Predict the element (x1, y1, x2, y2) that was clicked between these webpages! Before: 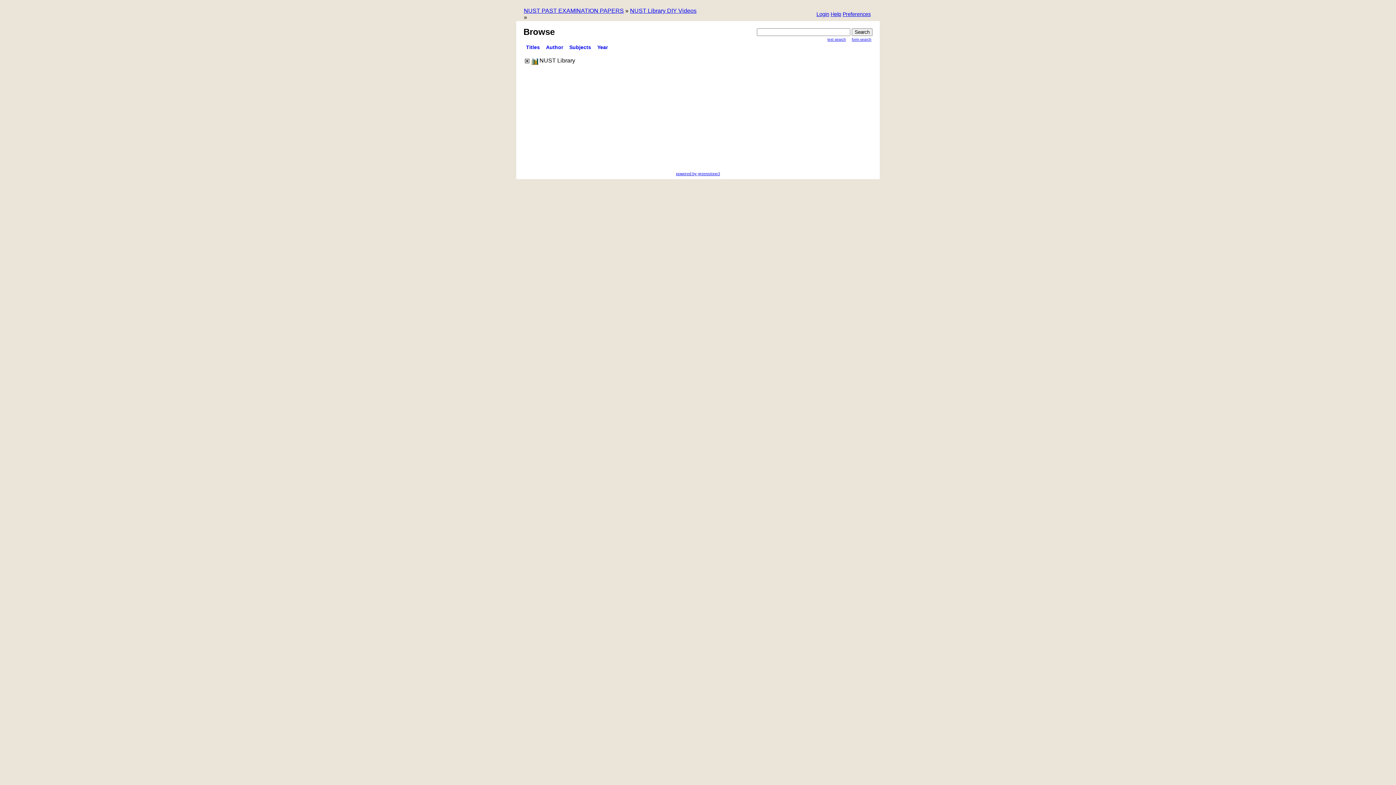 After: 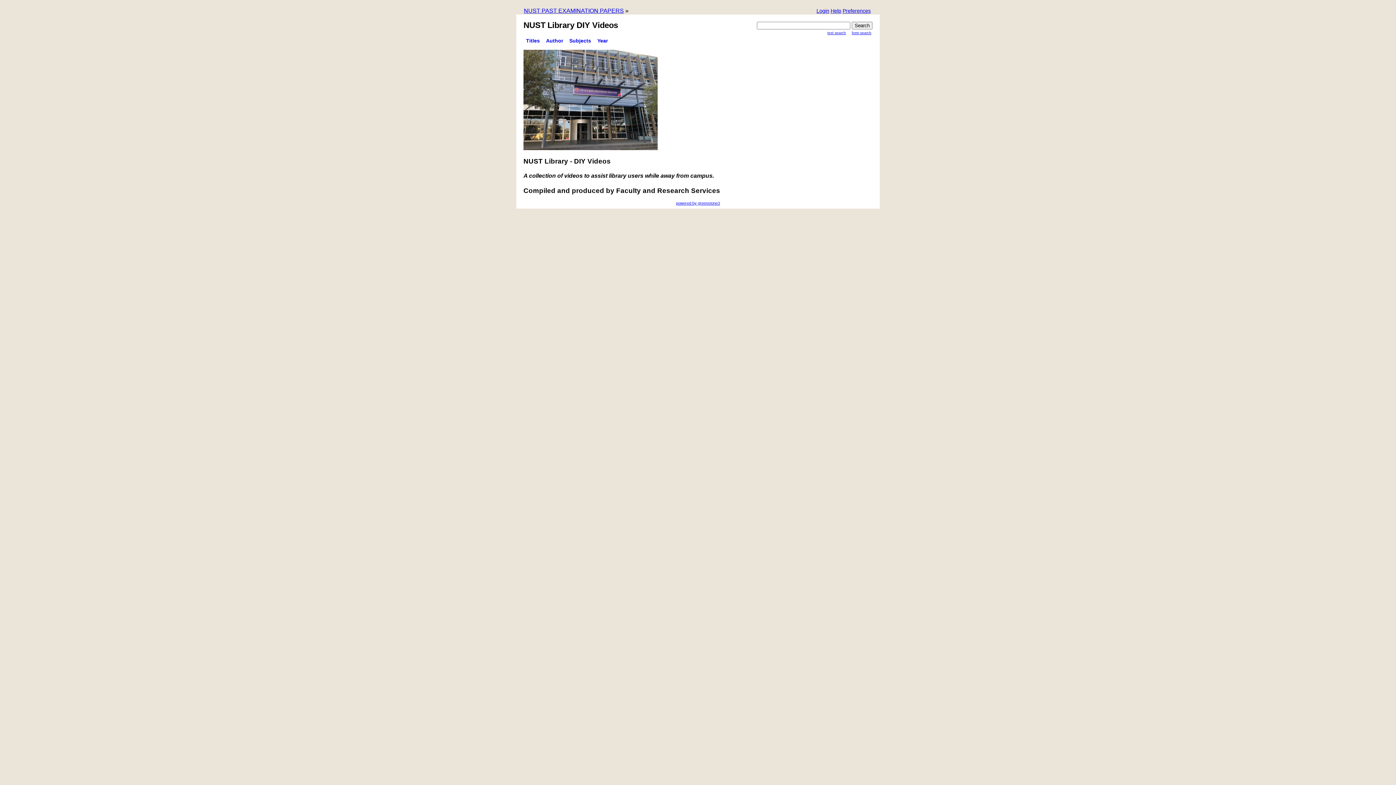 Action: label: NUST Library DIY Videos bbox: (630, 7, 696, 13)